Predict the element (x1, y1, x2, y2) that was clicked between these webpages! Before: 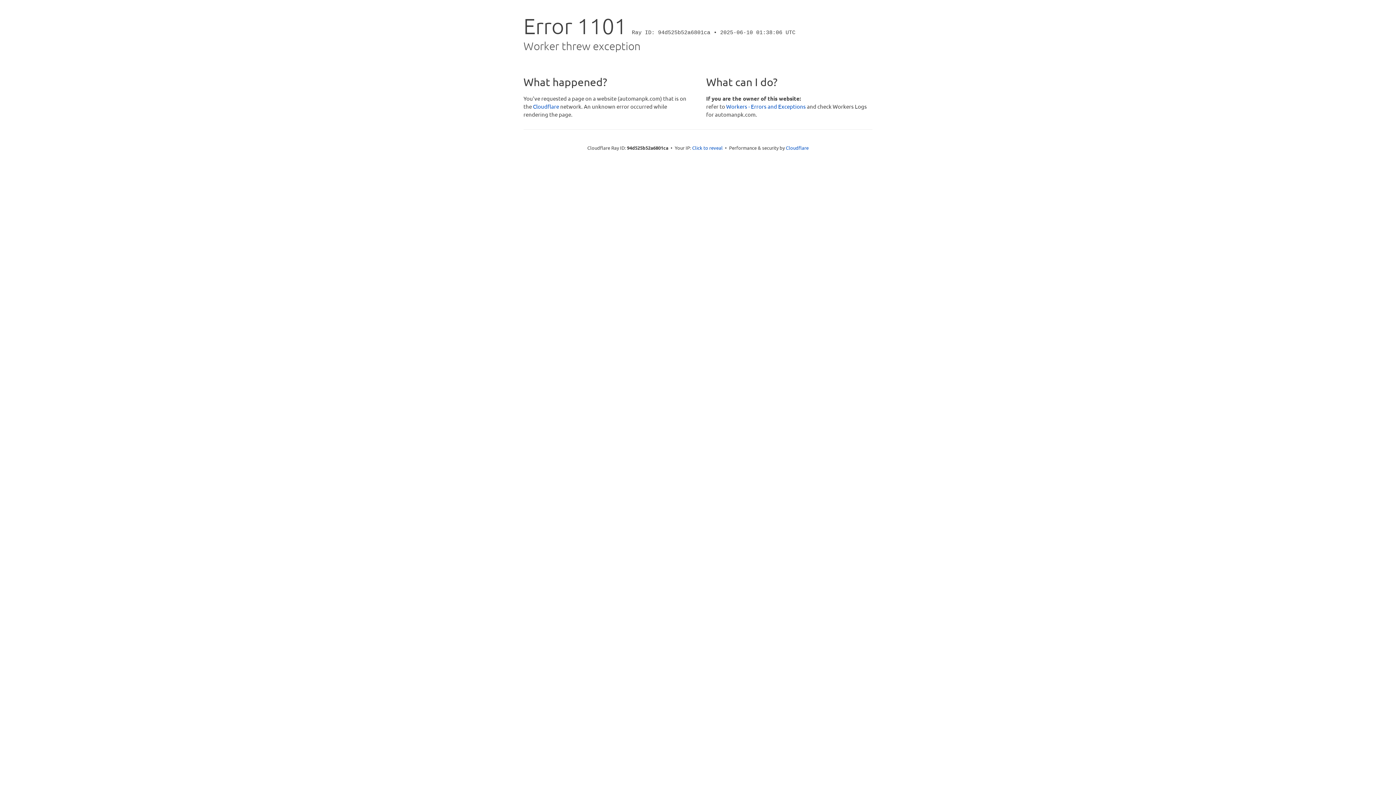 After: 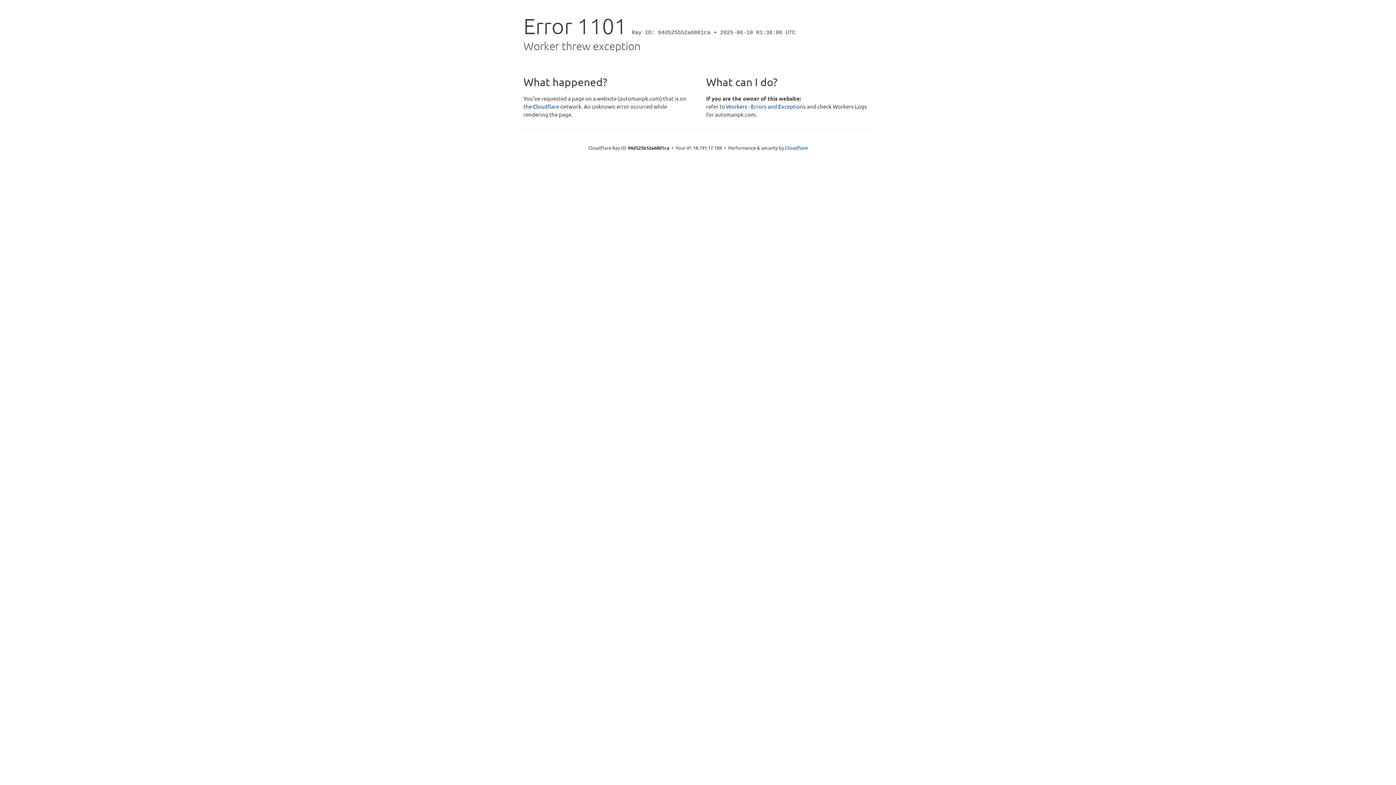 Action: bbox: (692, 144, 722, 151) label: Click to reveal